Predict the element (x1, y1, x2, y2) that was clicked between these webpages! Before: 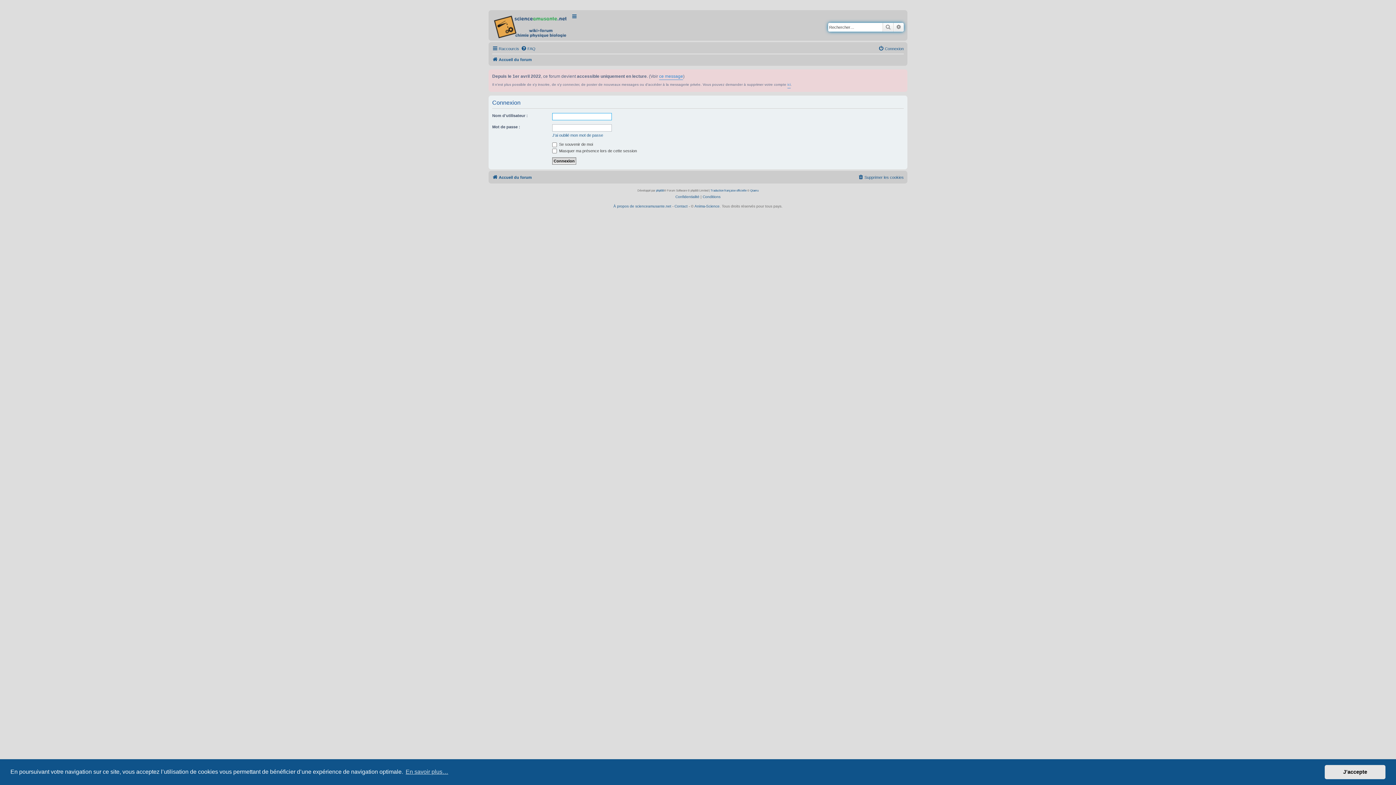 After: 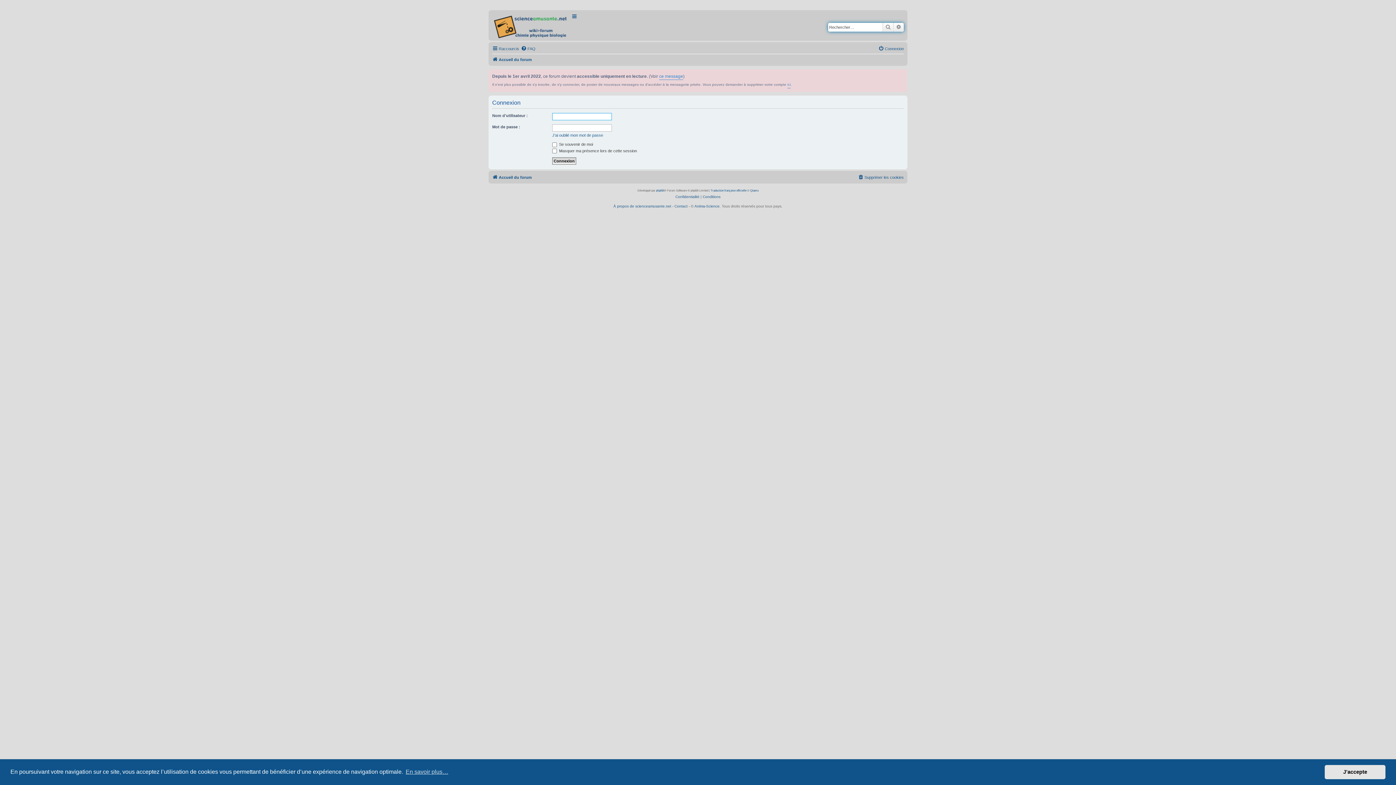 Action: bbox: (878, 44, 904, 53) label: Connexion